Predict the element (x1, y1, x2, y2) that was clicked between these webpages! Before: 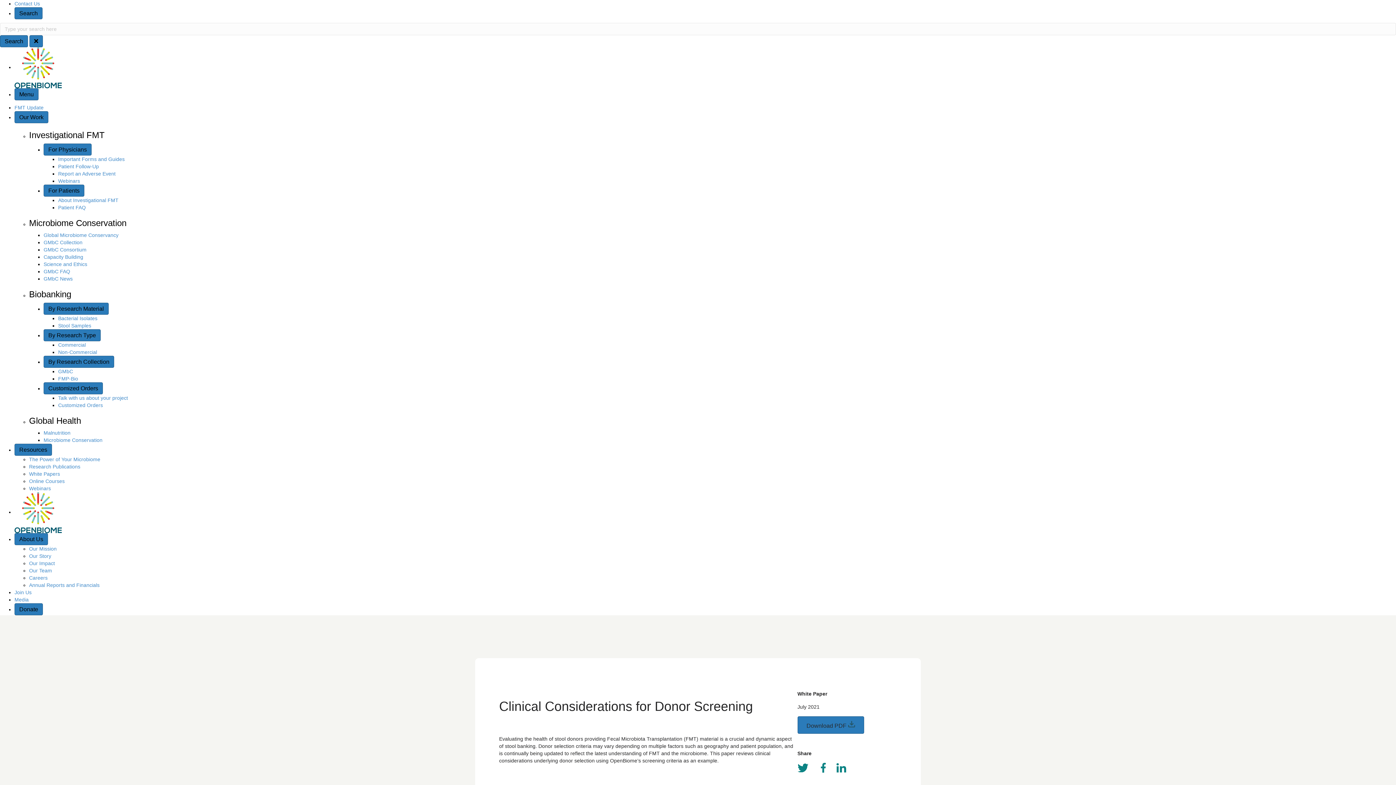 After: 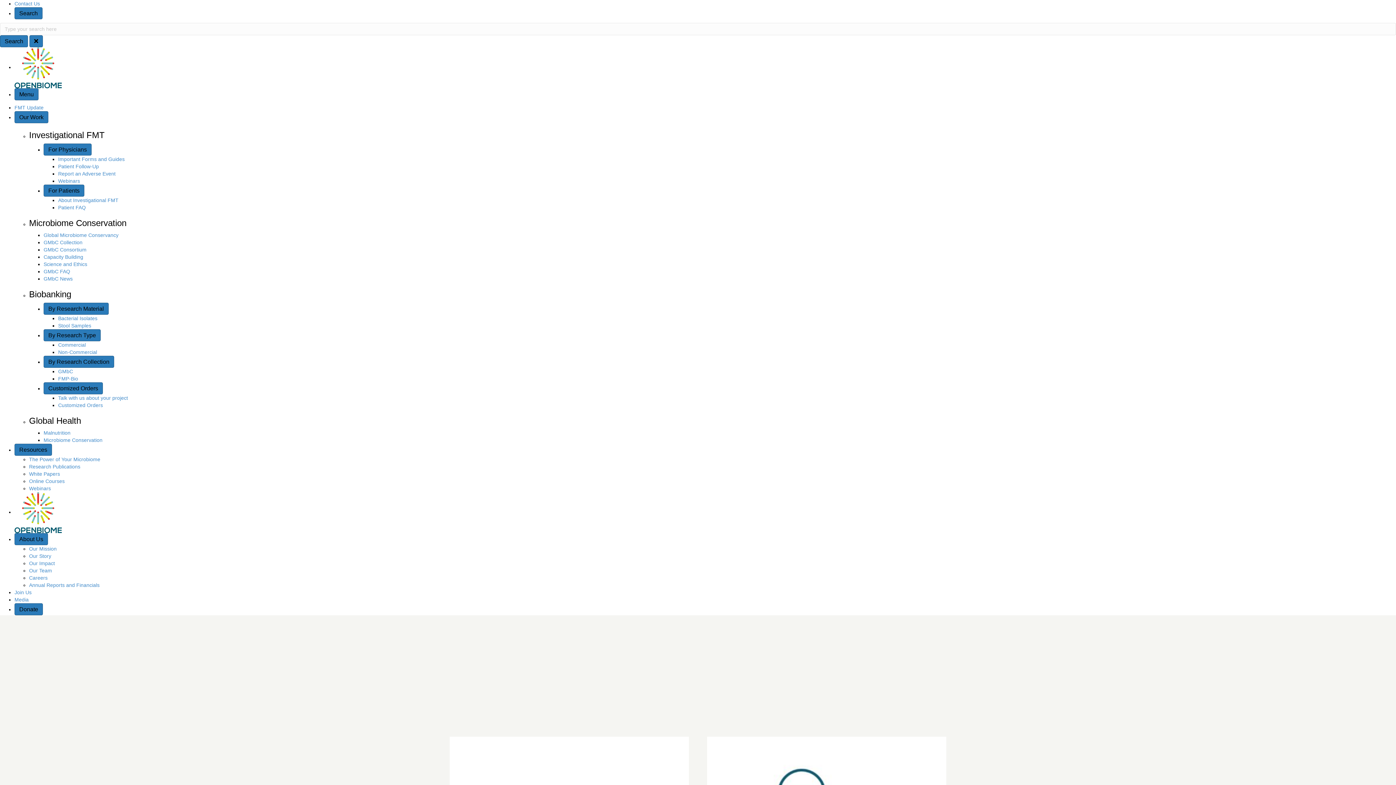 Action: bbox: (29, 485, 50, 491) label: Webinars